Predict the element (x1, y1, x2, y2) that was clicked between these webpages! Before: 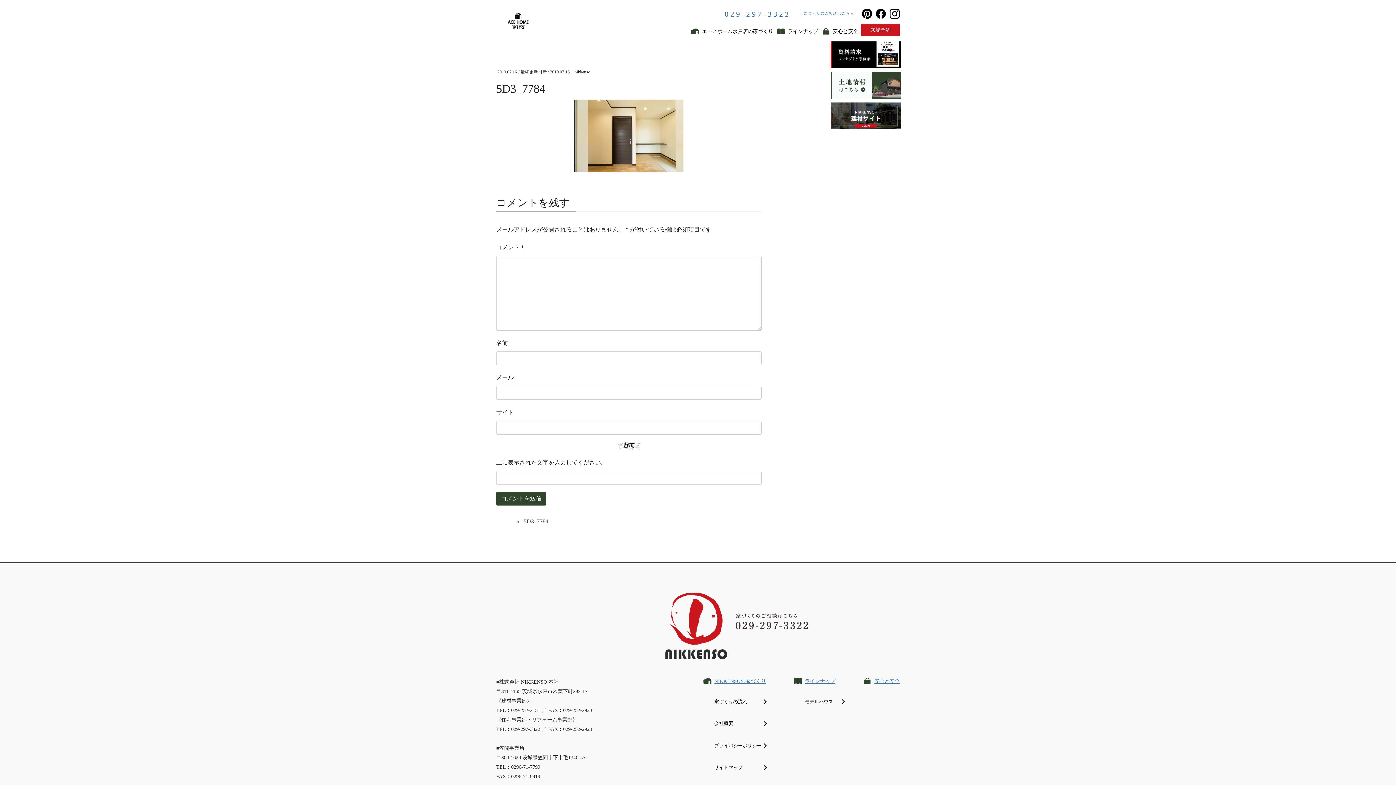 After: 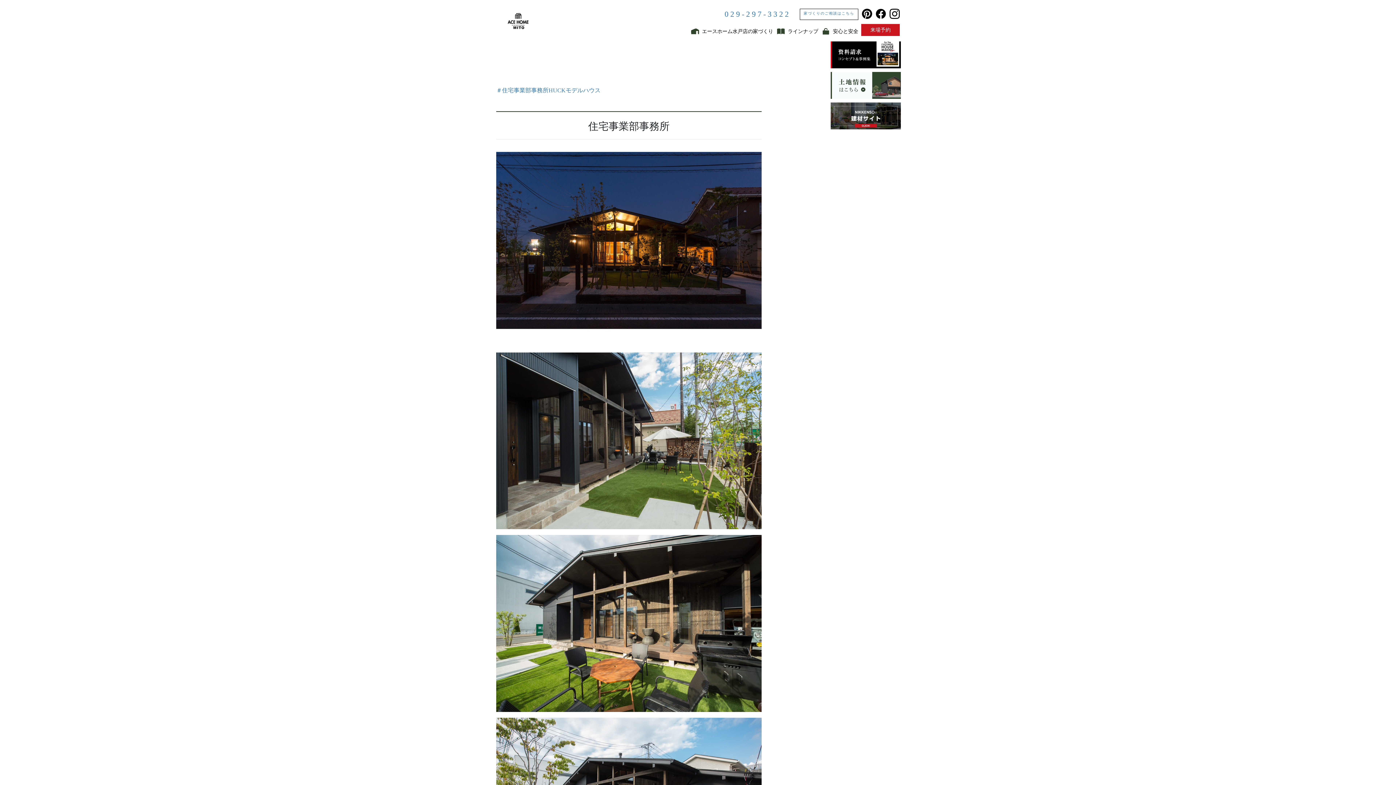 Action: bbox: (805, 693, 835, 711) label: モデルハウス